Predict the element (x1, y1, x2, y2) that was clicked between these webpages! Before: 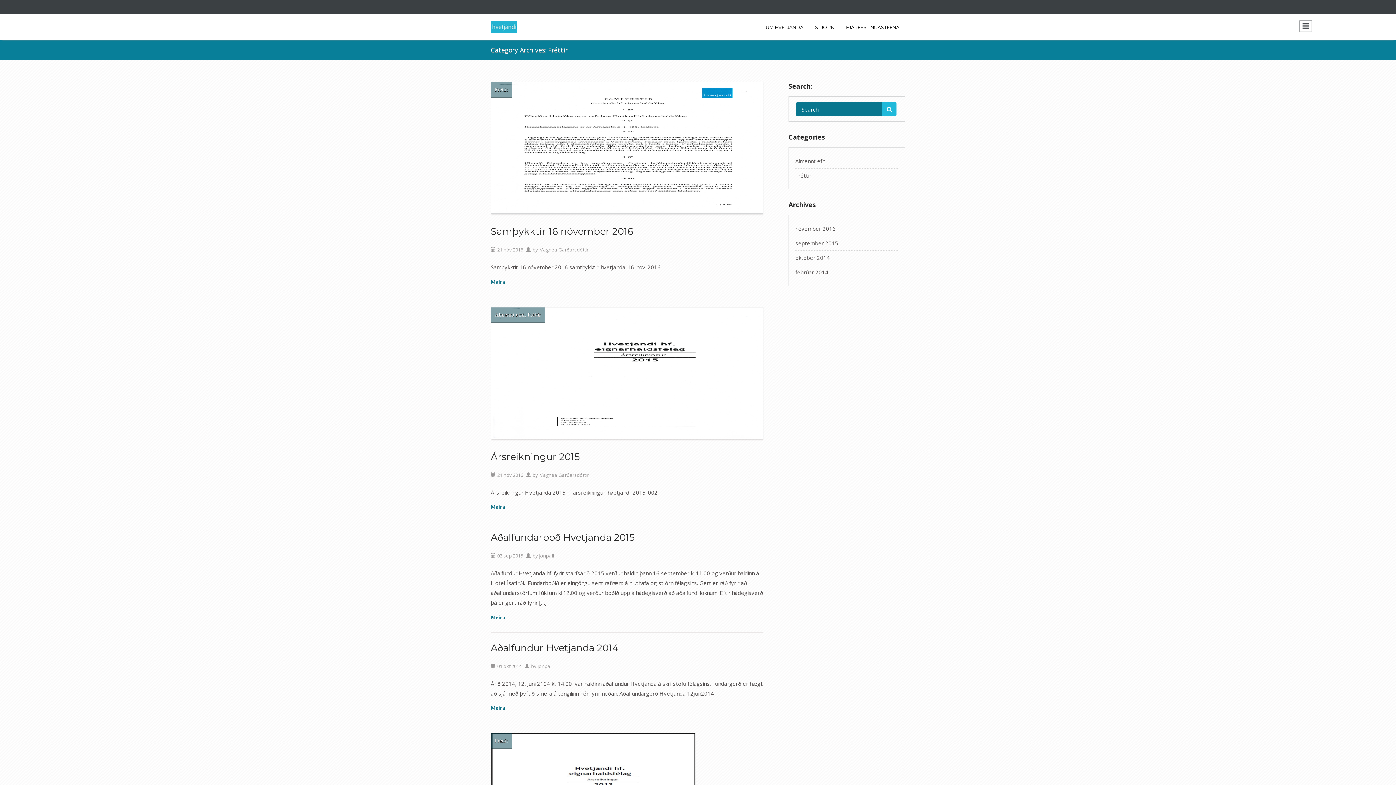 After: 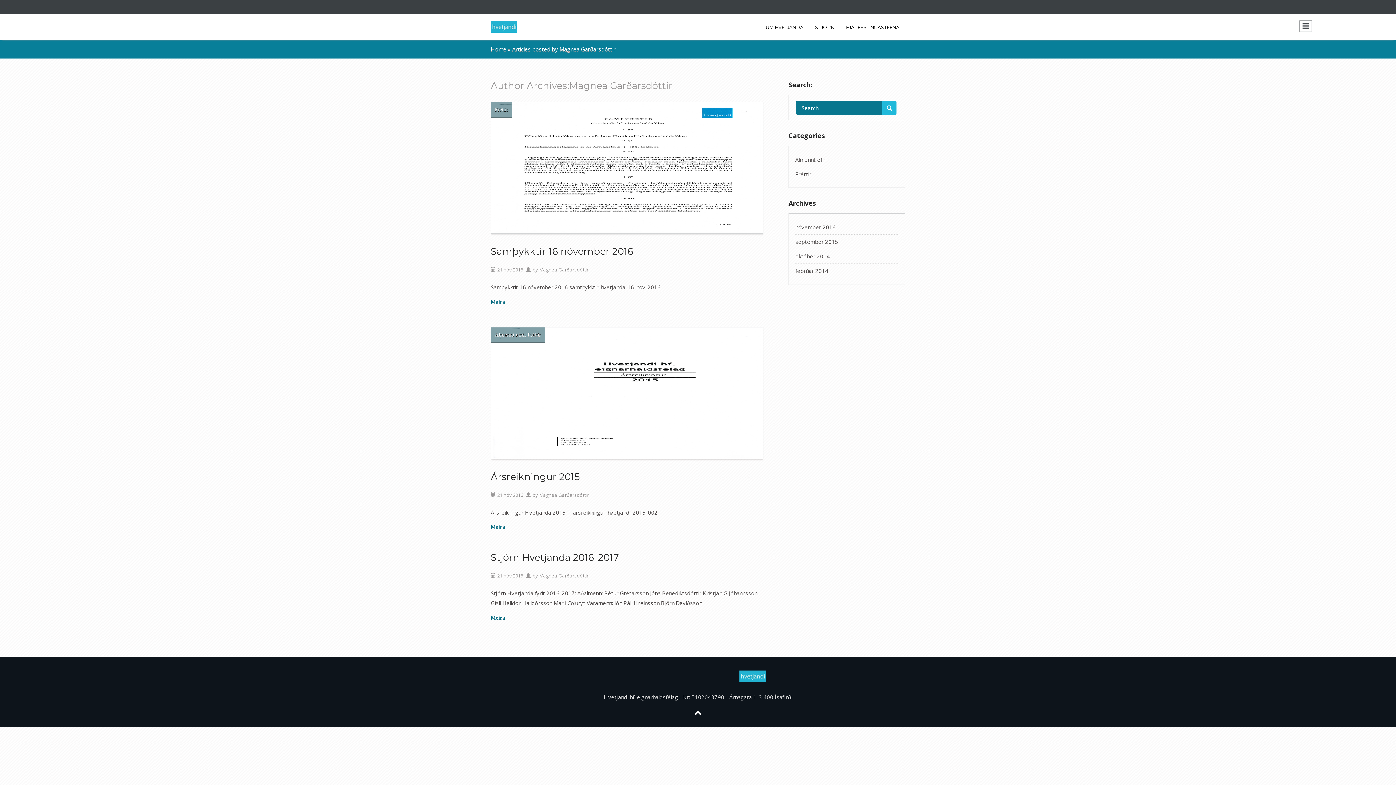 Action: bbox: (539, 471, 588, 478) label: Magnea Garðarsdóttir